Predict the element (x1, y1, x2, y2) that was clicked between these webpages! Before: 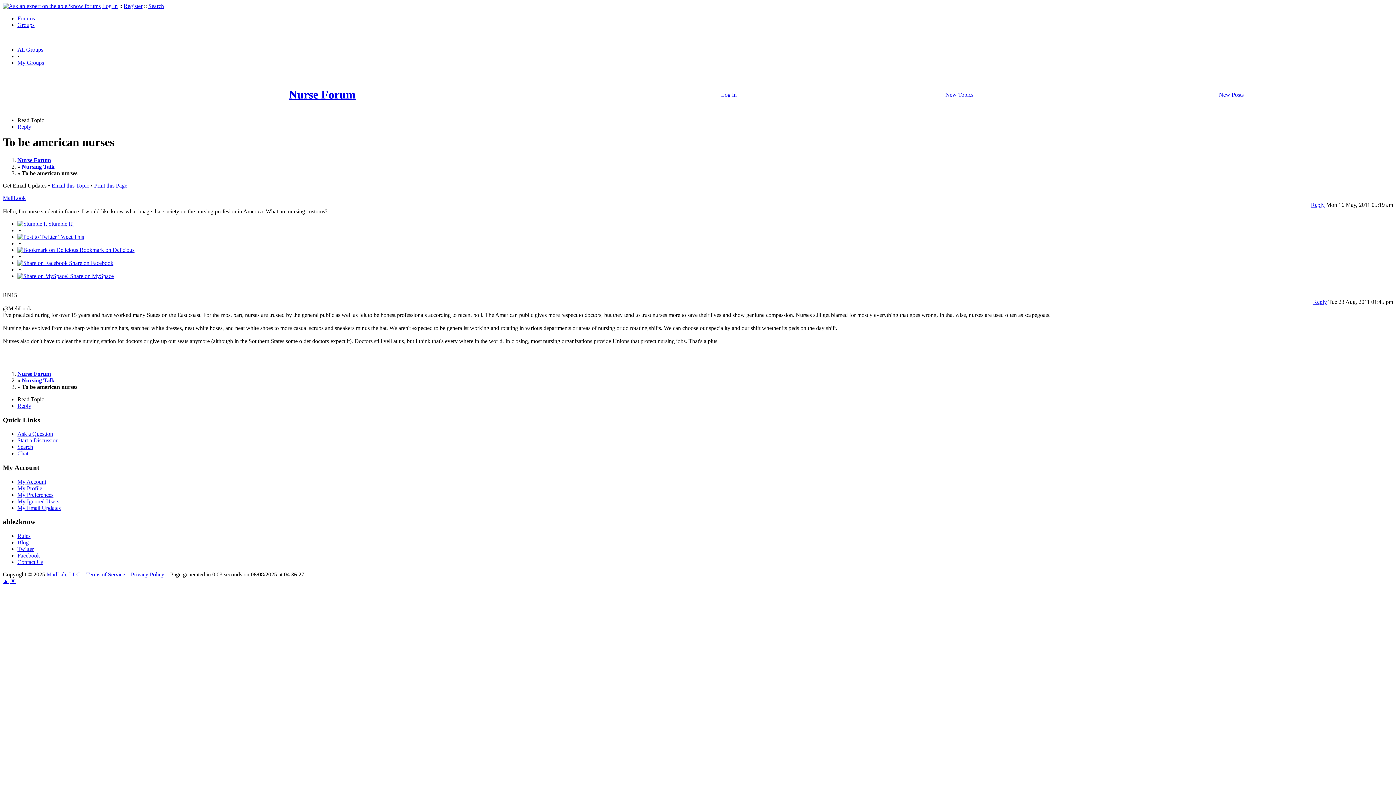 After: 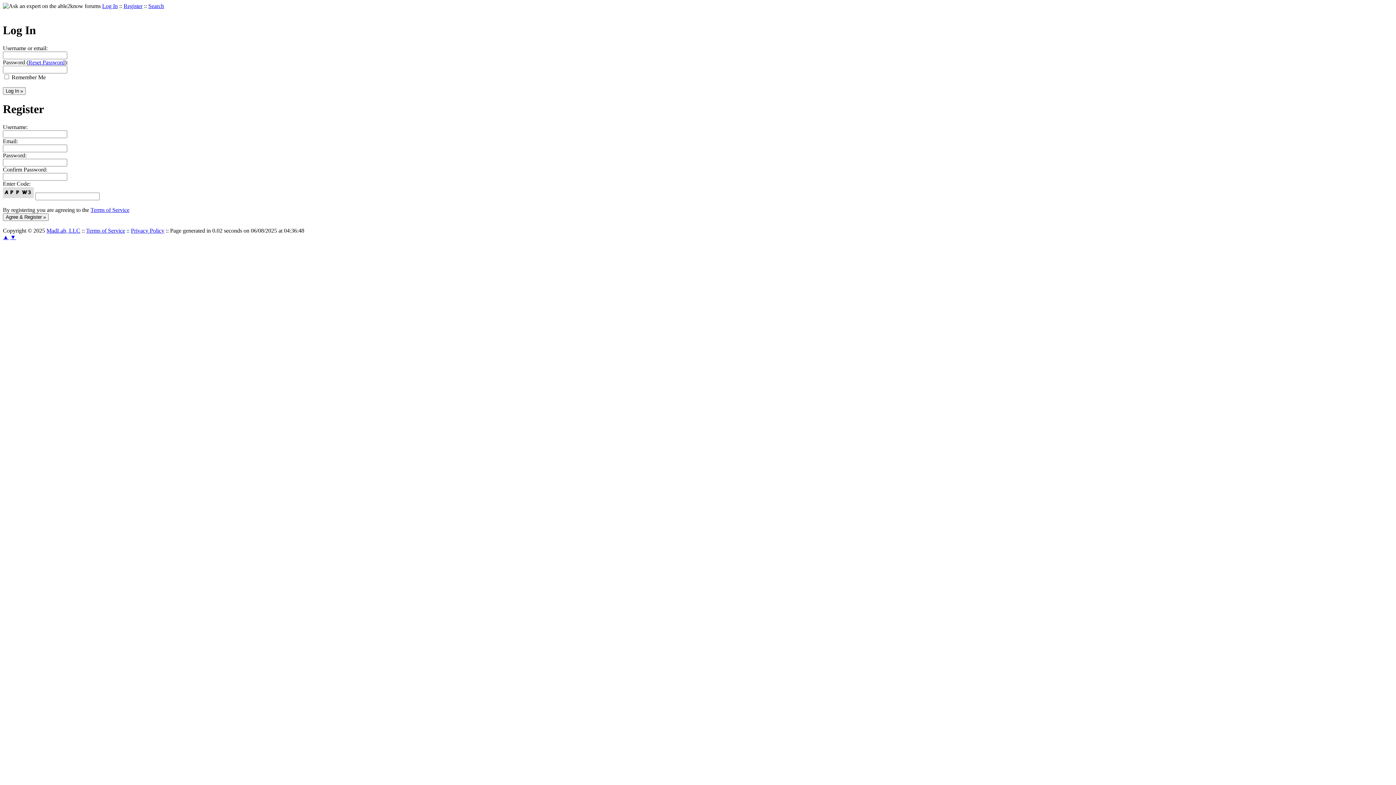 Action: bbox: (17, 123, 31, 129) label: Reply